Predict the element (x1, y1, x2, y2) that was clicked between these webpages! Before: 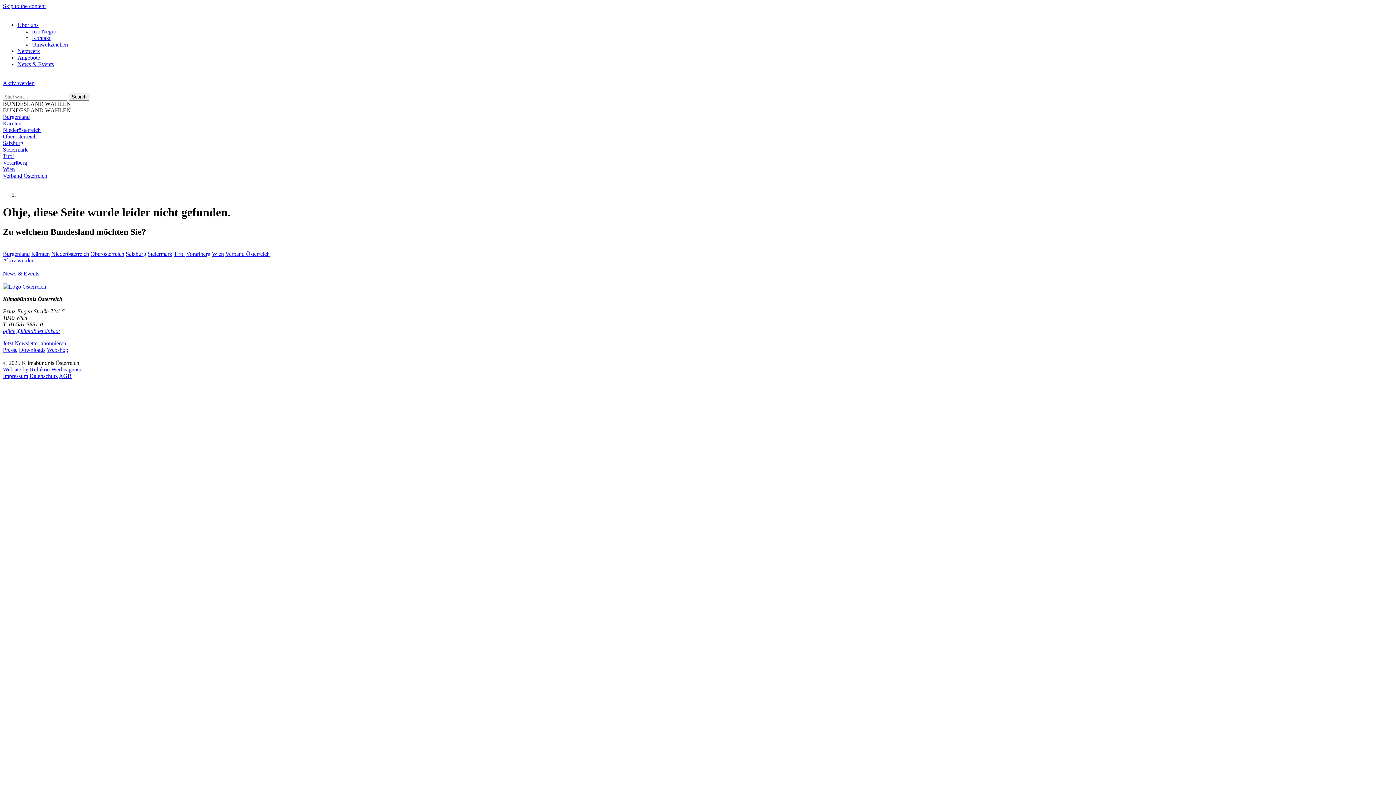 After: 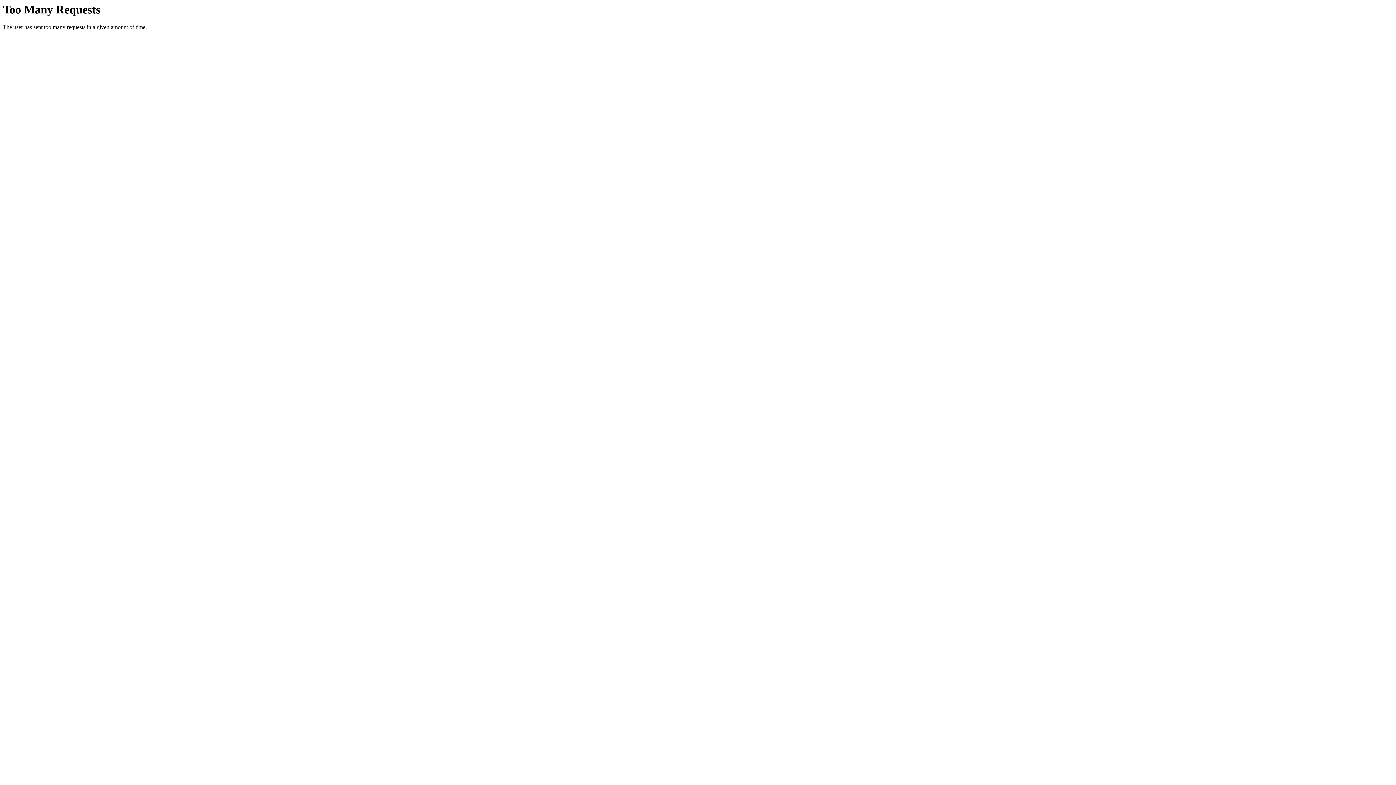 Action: bbox: (2, 250, 29, 257) label: Burgenland